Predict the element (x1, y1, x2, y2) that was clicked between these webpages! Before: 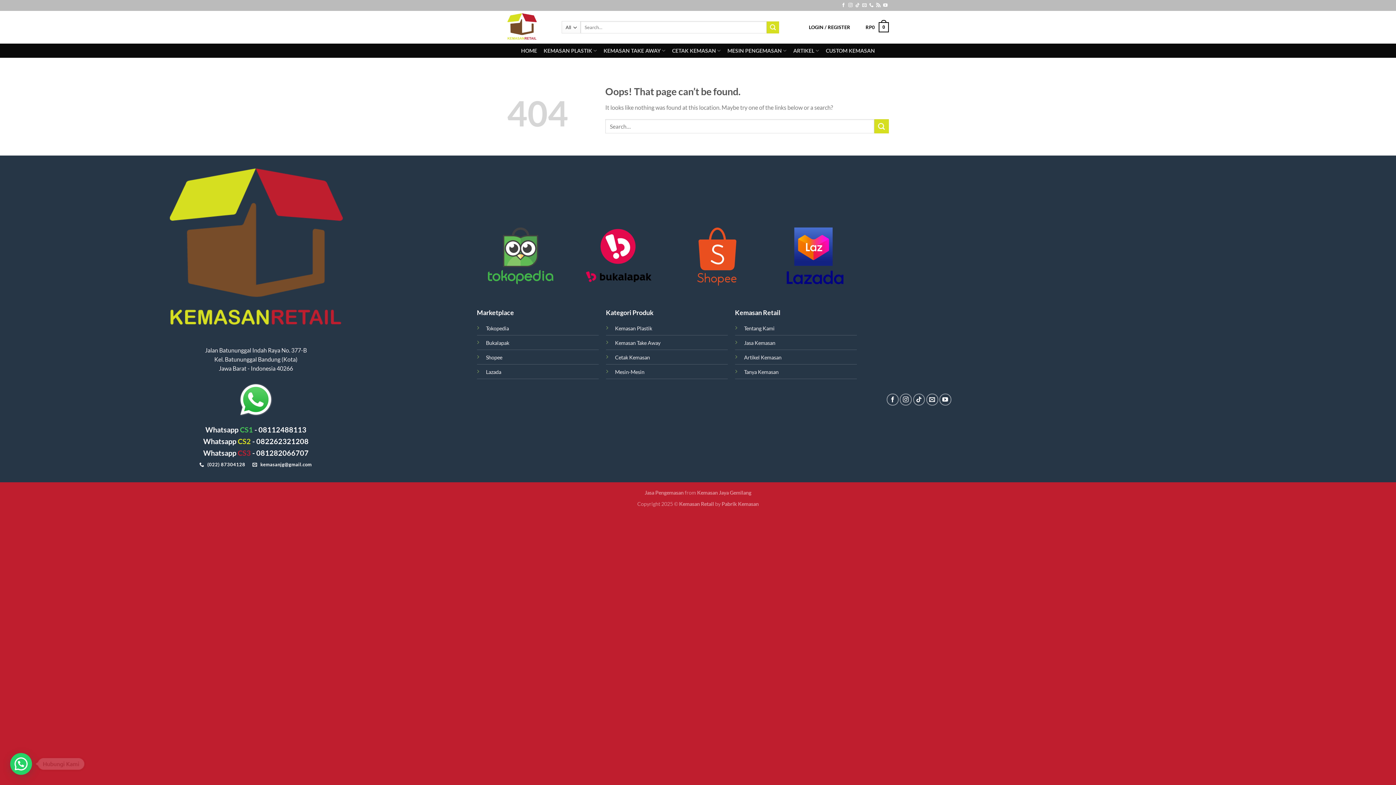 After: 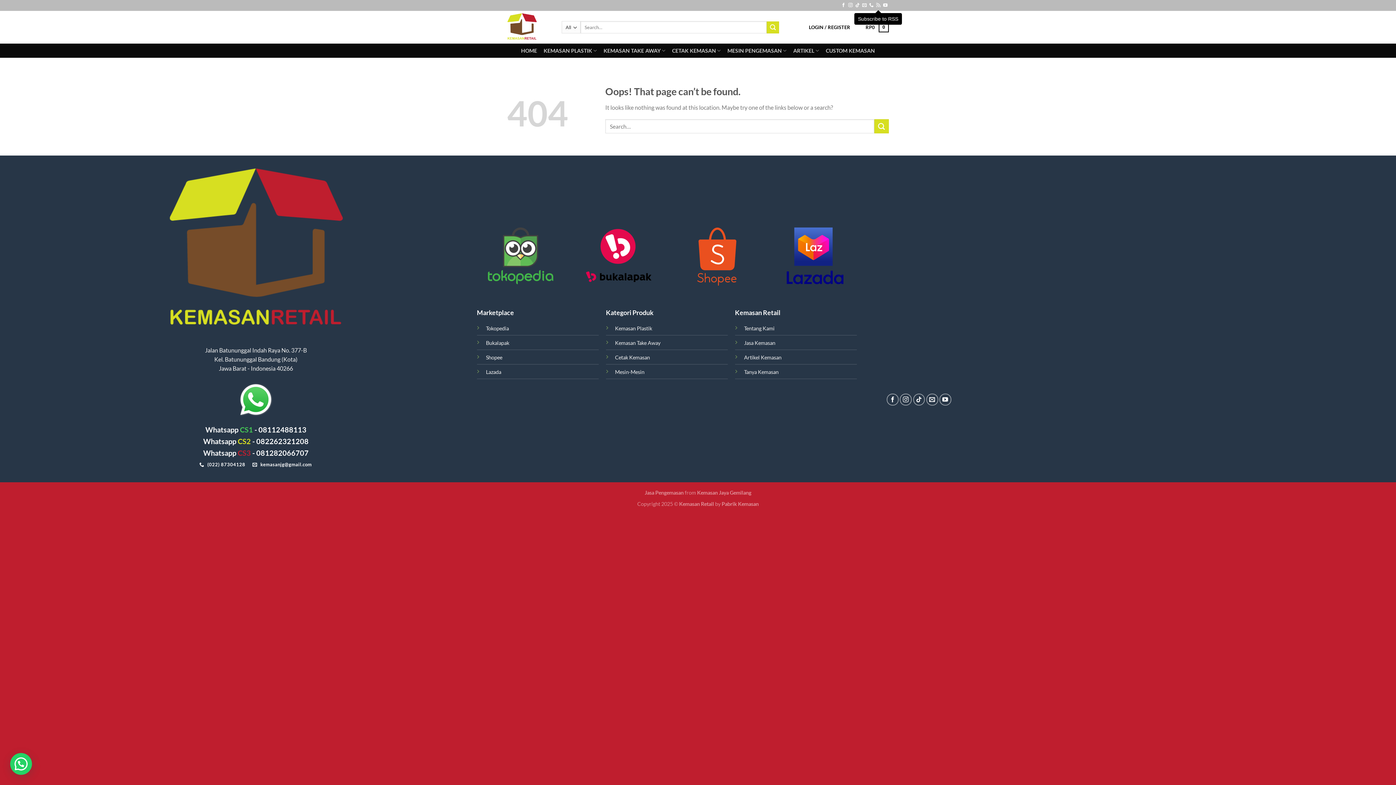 Action: bbox: (876, 3, 880, 8) label: Subscribe to RSS